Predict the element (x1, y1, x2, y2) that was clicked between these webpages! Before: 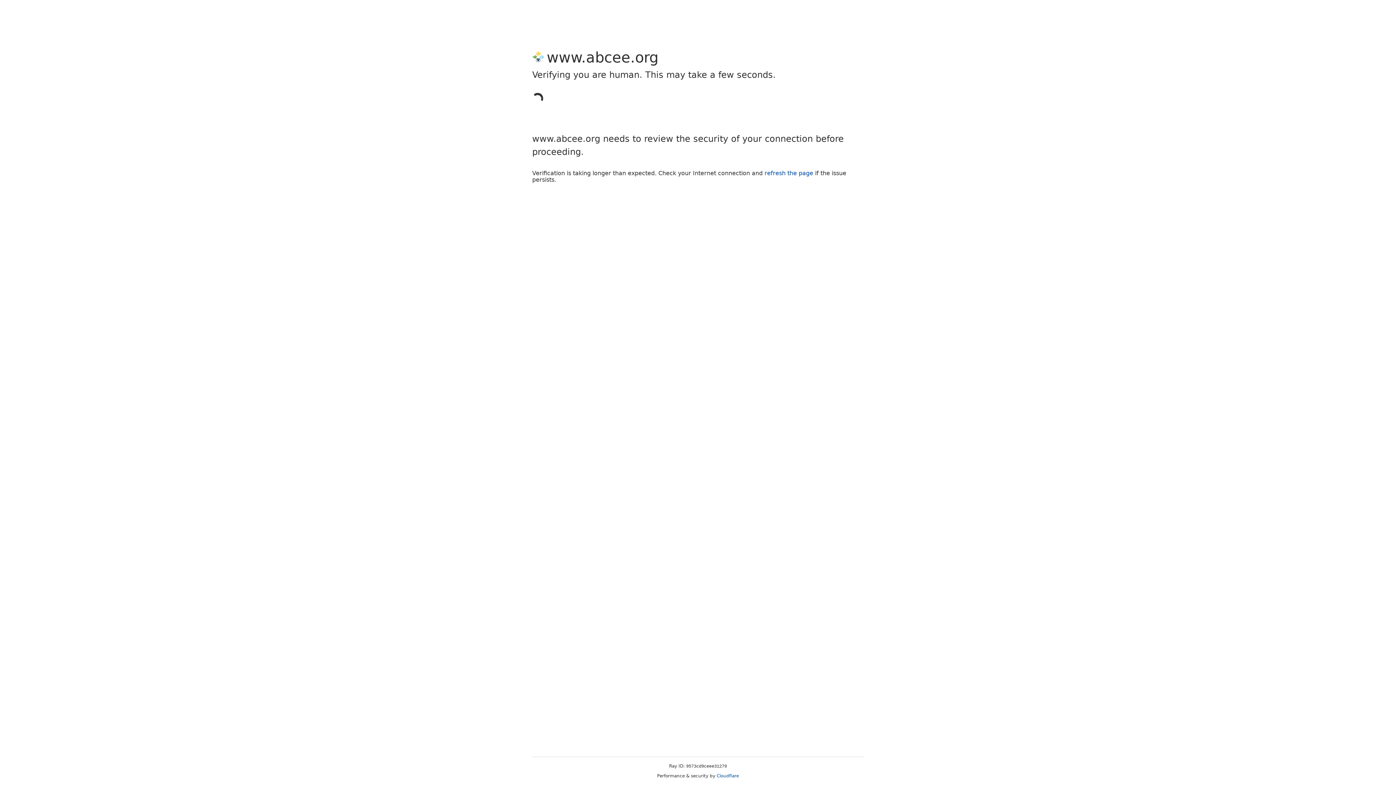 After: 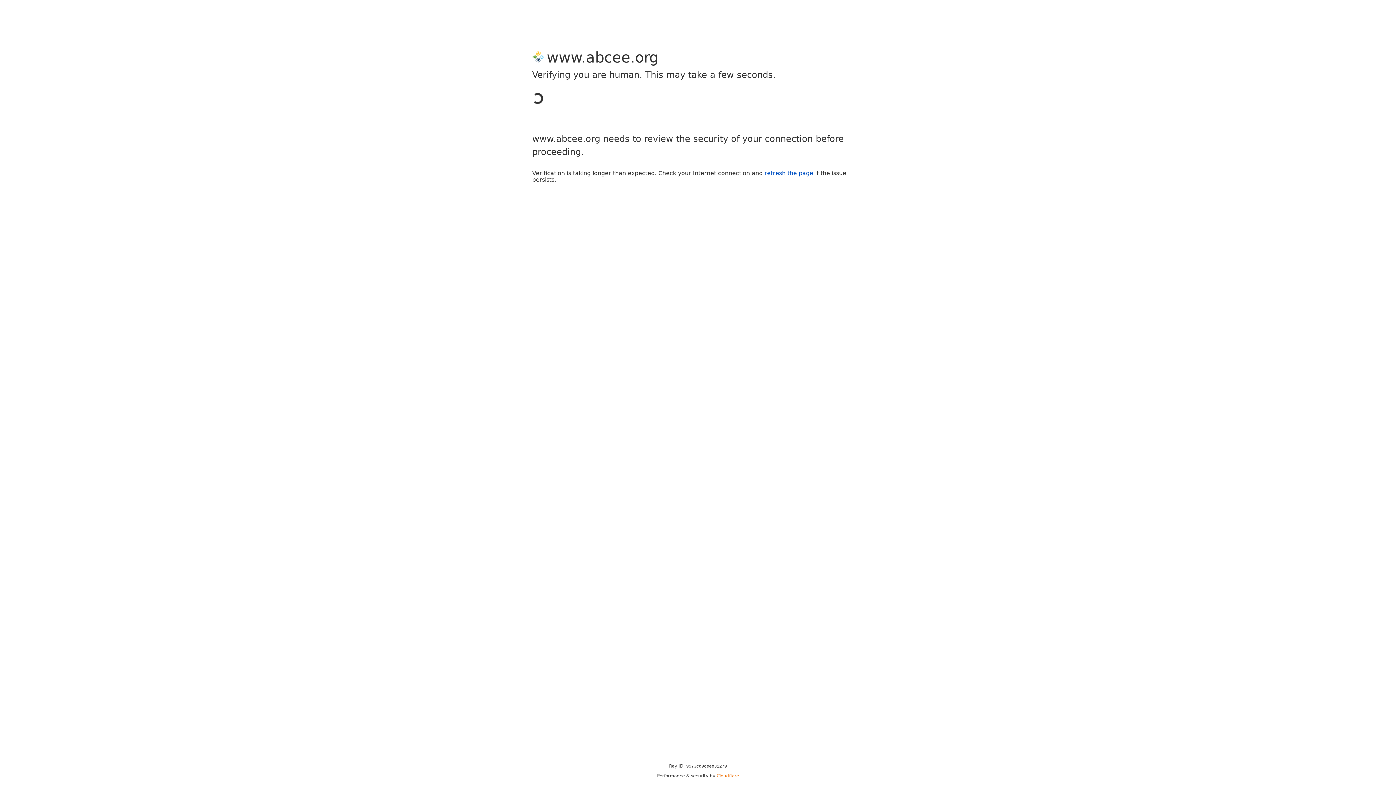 Action: bbox: (716, 773, 739, 778) label: Cloudflare